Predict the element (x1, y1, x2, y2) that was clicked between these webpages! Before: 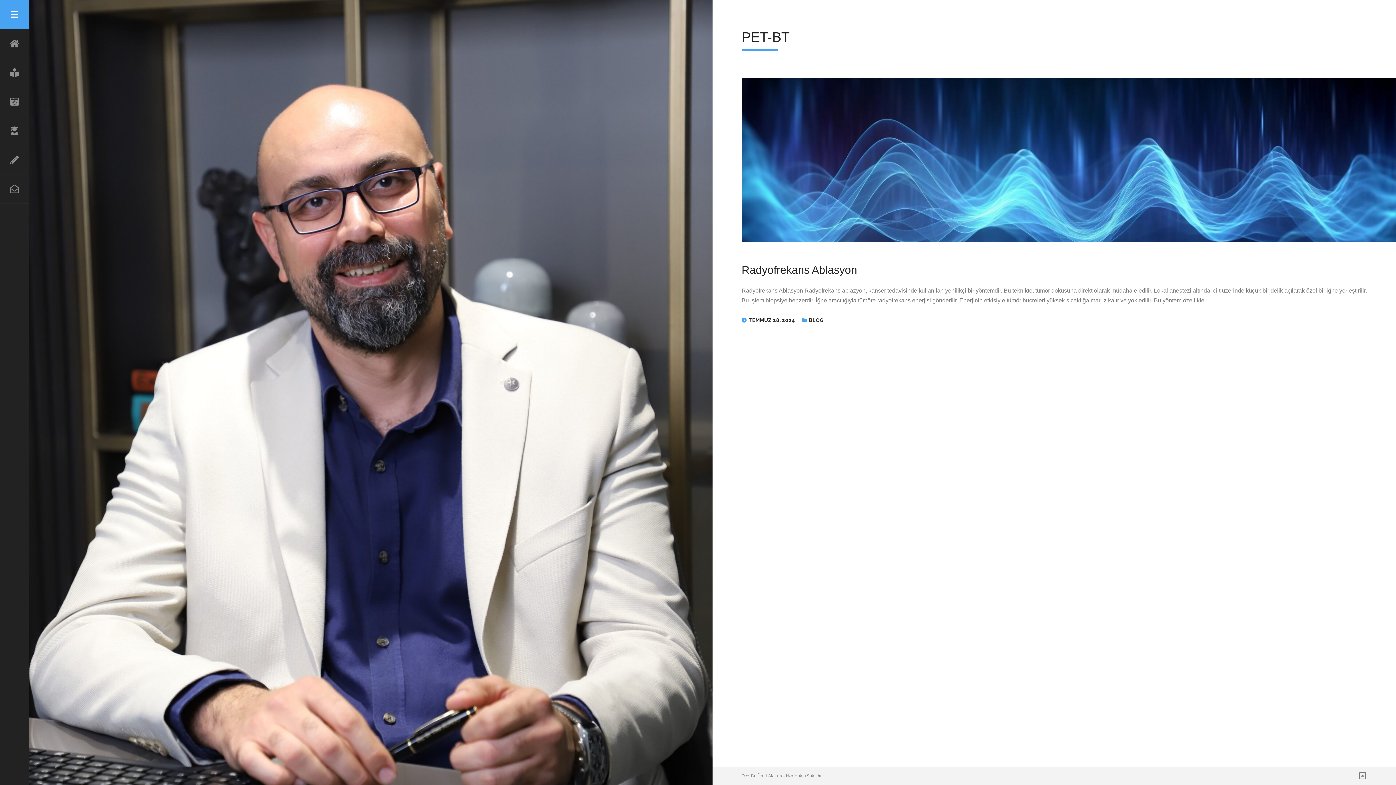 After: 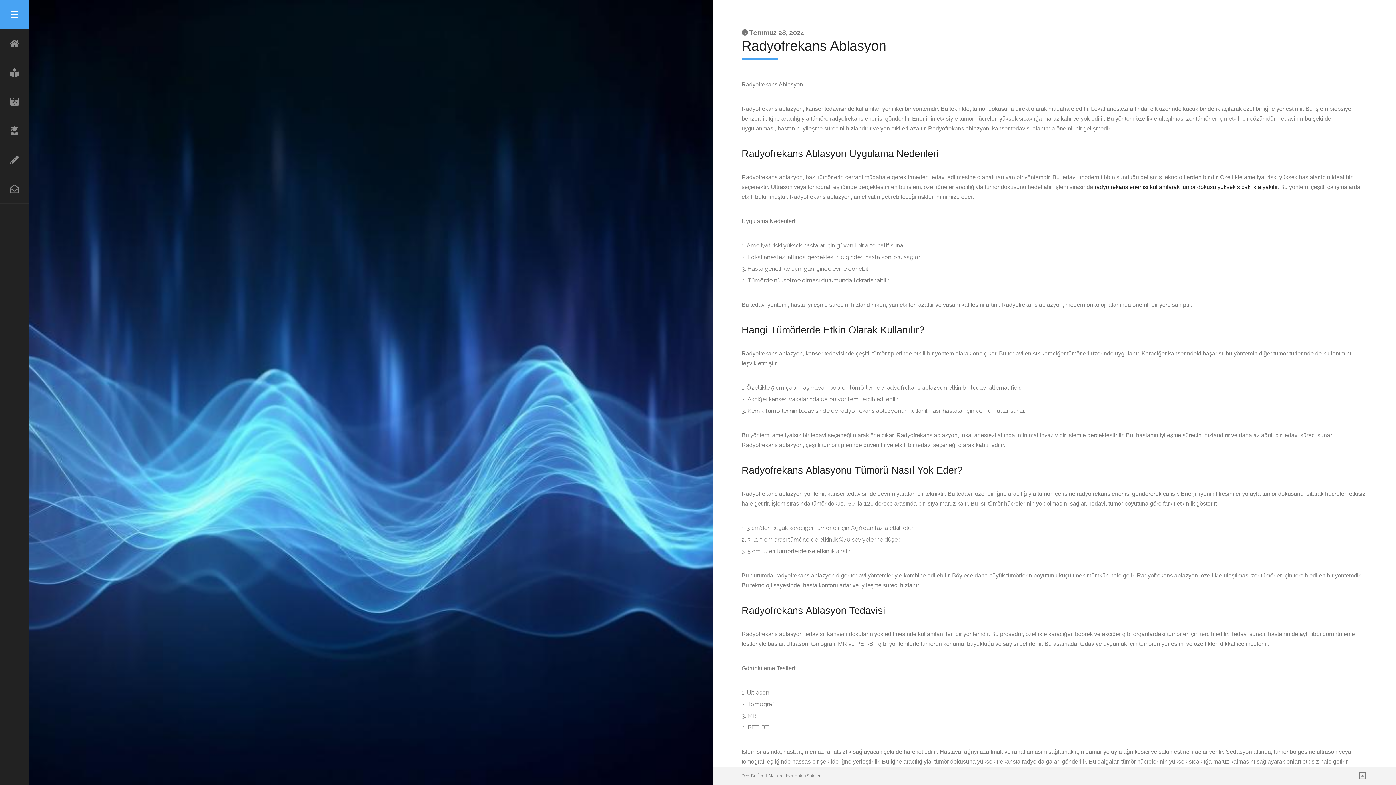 Action: bbox: (741, 264, 857, 276) label: Radyofrekans Ablasyon